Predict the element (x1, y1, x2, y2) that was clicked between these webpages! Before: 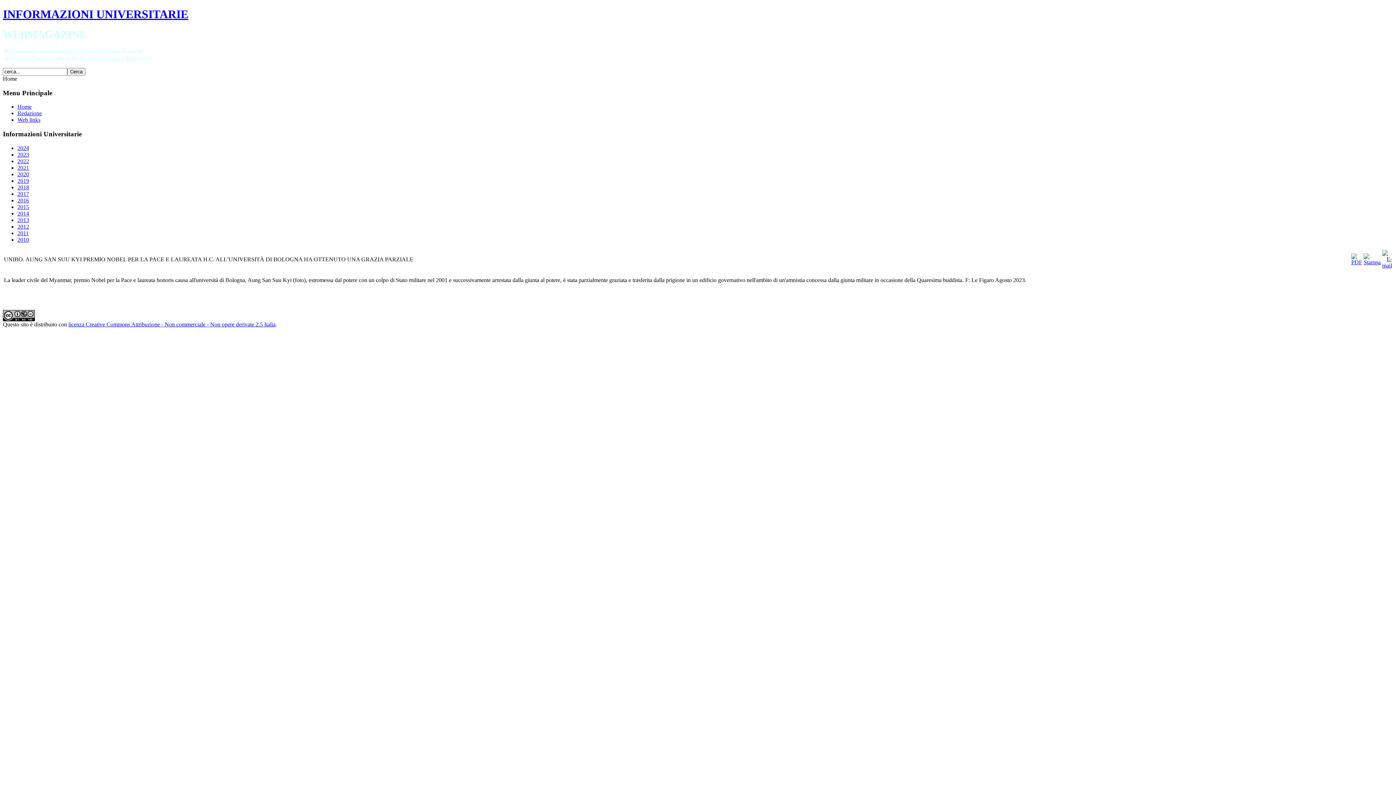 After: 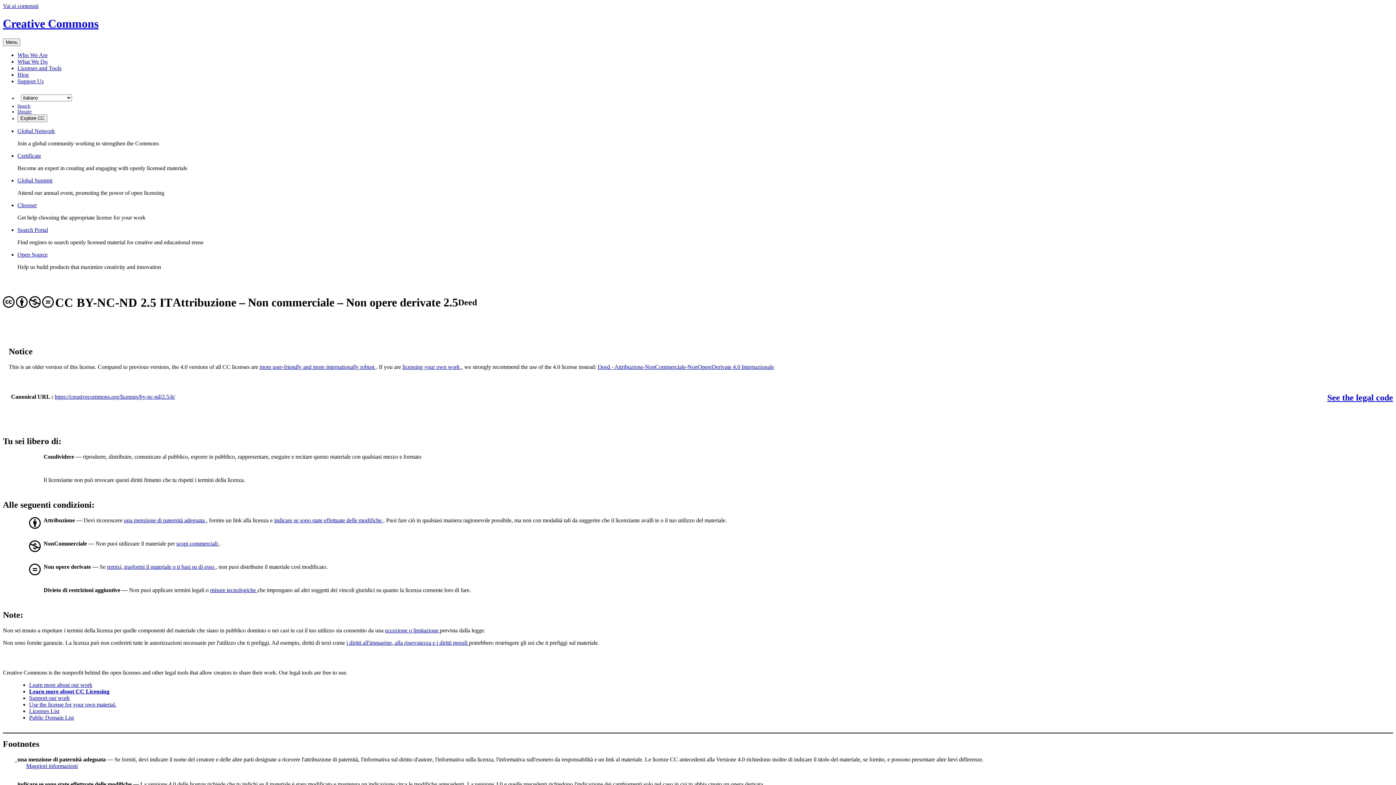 Action: label: licenza Creative Commons Attribuzione - Non commerciale - Non opere derivate 2.5 Italia bbox: (68, 321, 275, 327)